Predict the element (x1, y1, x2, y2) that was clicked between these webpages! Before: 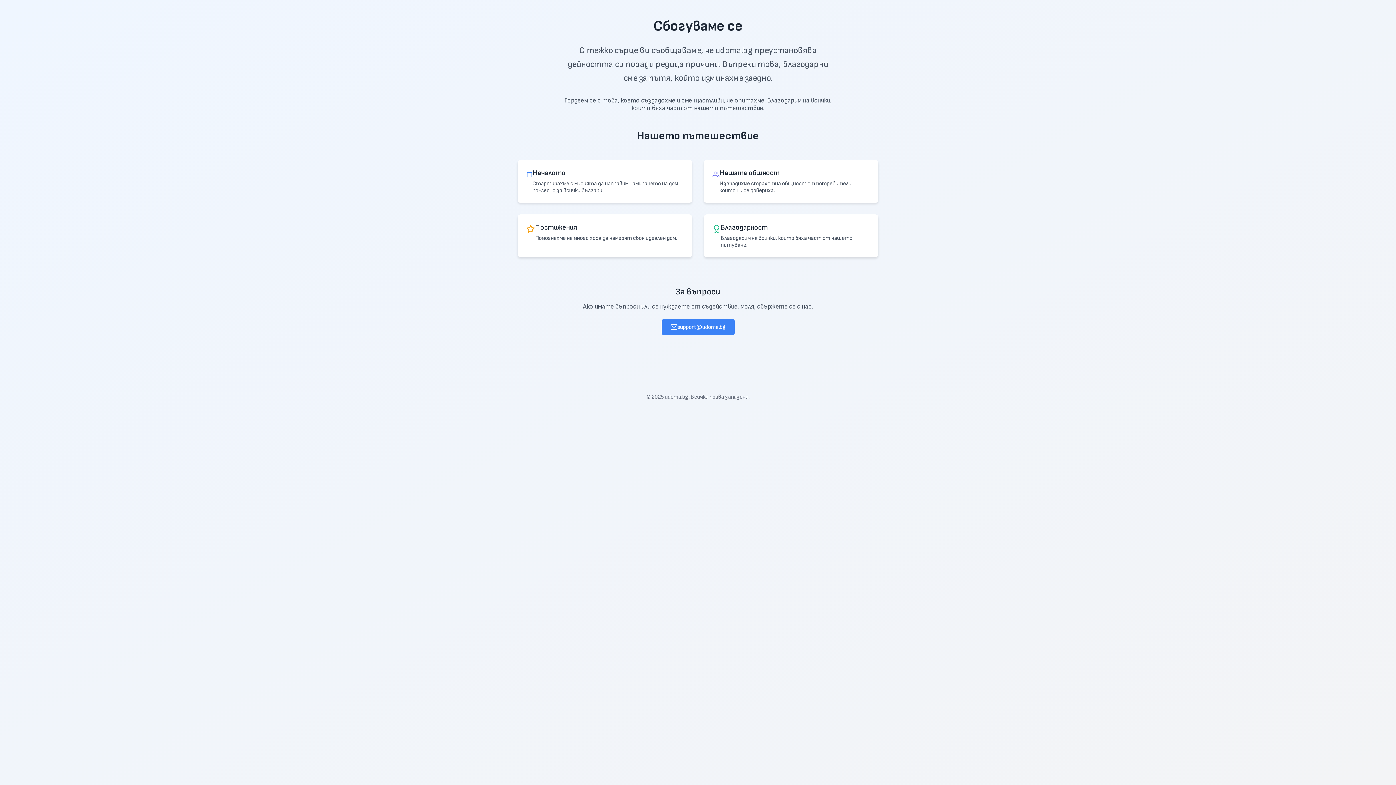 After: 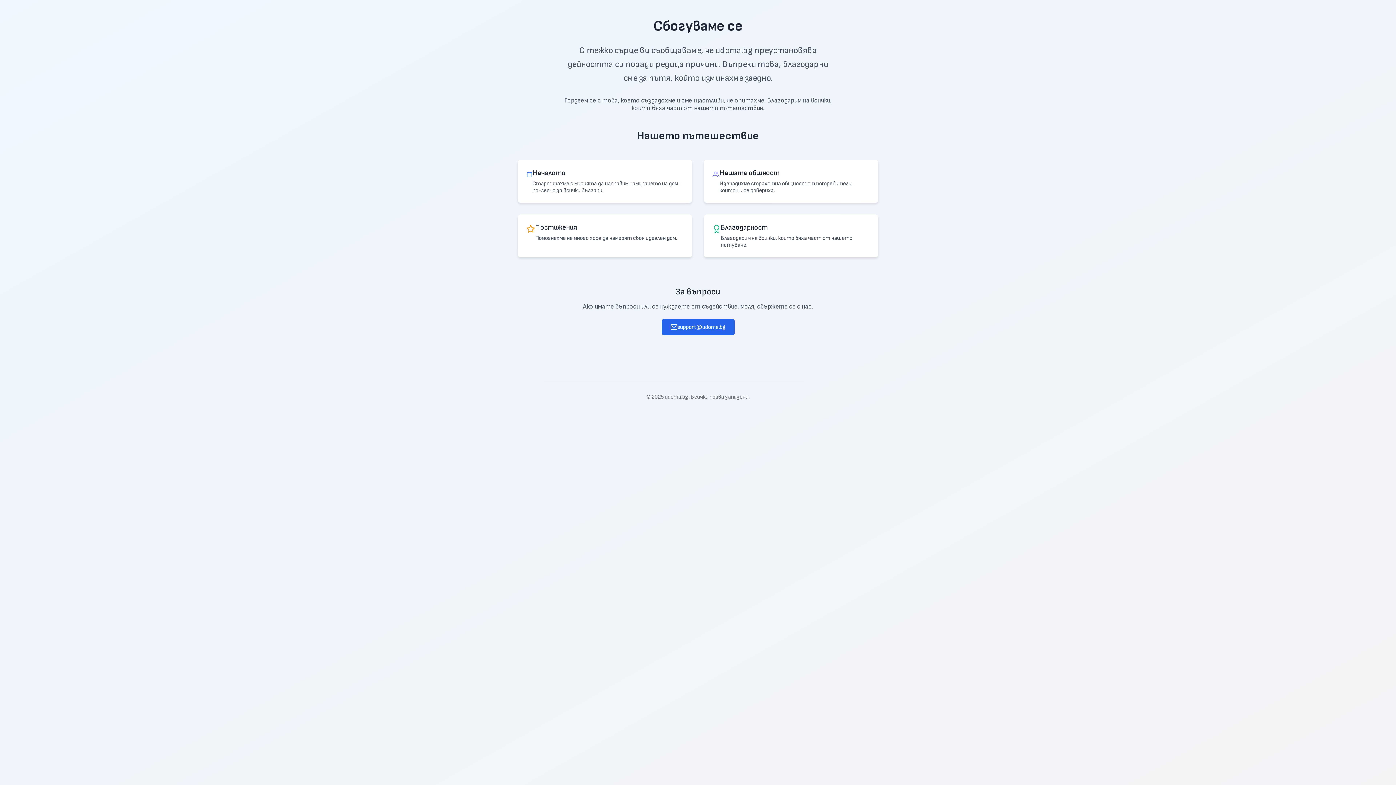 Action: label: support@udoma.bg bbox: (661, 319, 734, 335)